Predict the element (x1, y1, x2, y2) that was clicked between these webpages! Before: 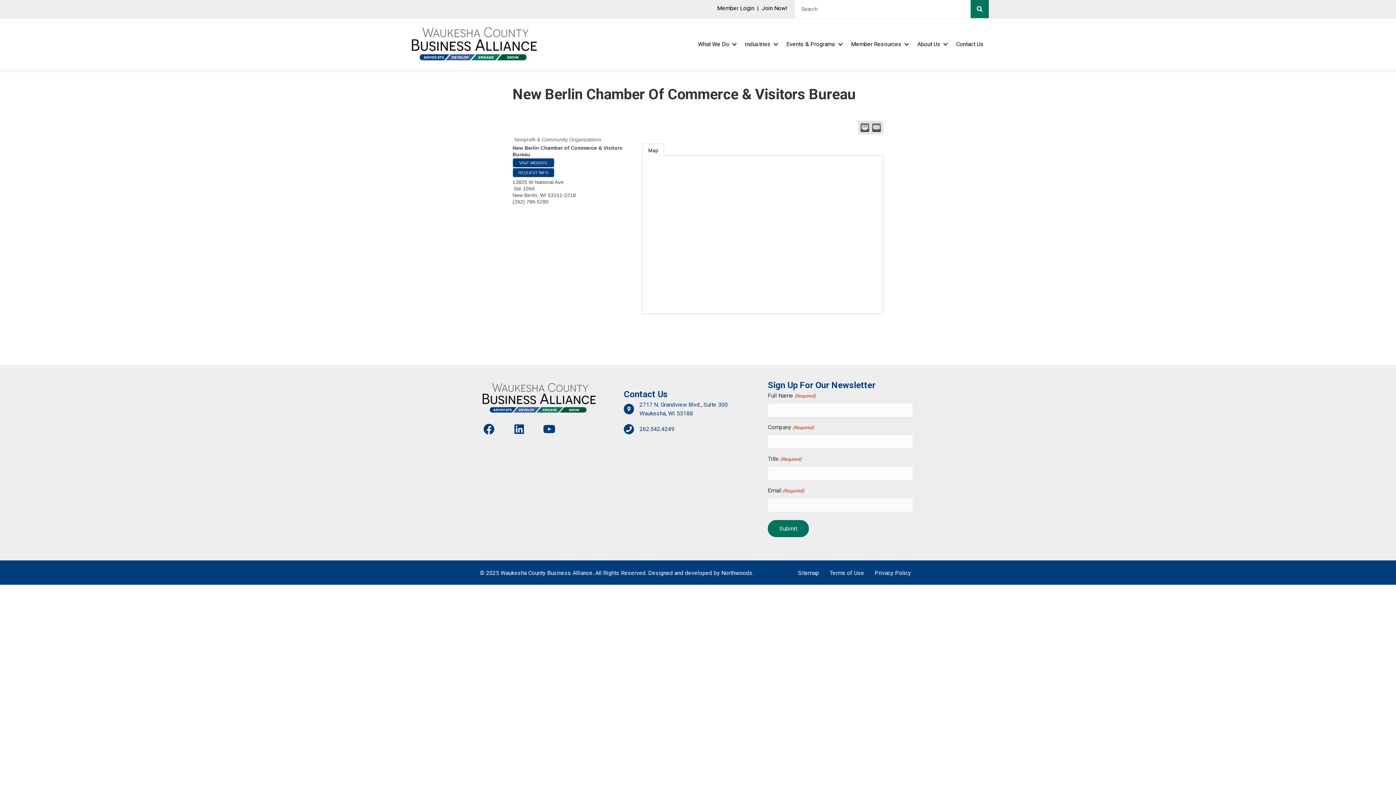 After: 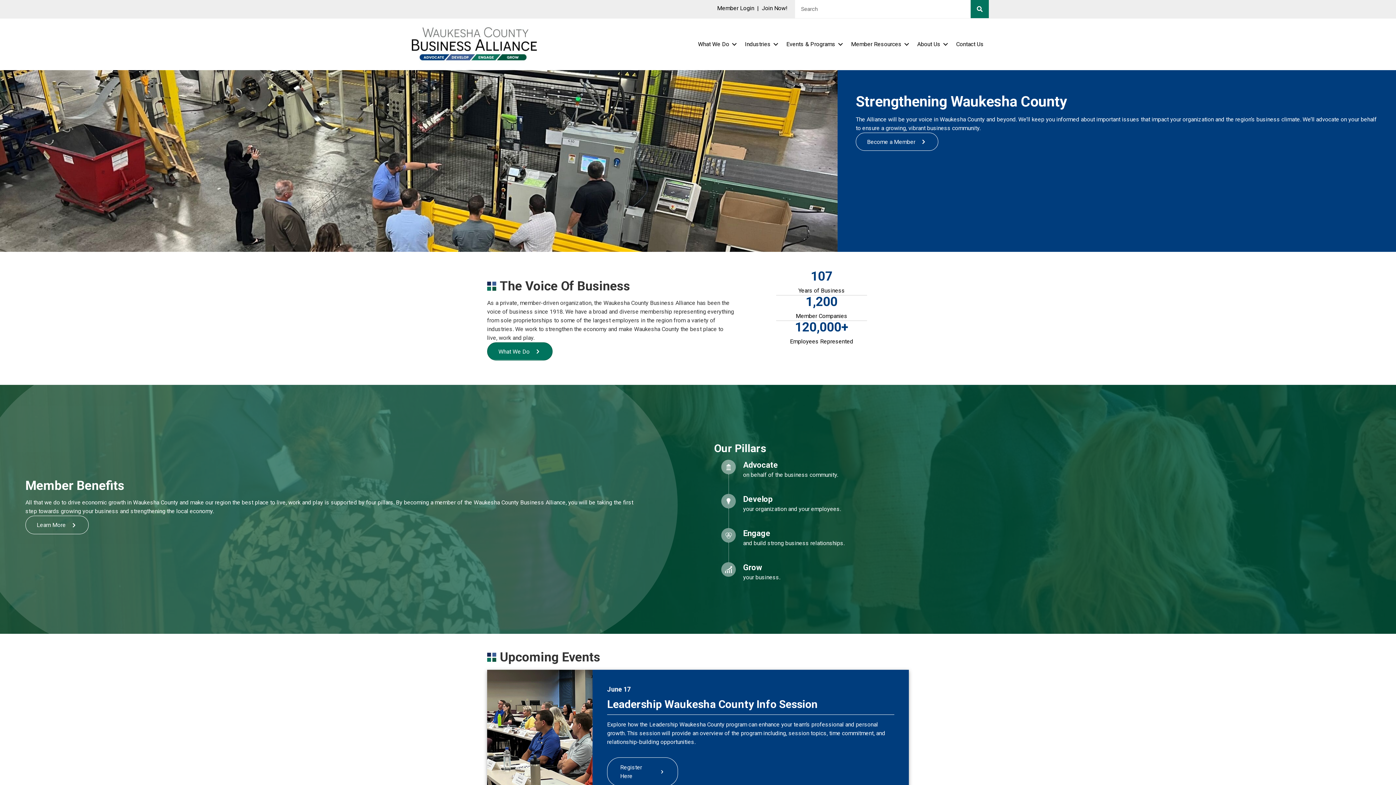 Action: bbox: (781, 36, 845, 52) label: Events & Programs